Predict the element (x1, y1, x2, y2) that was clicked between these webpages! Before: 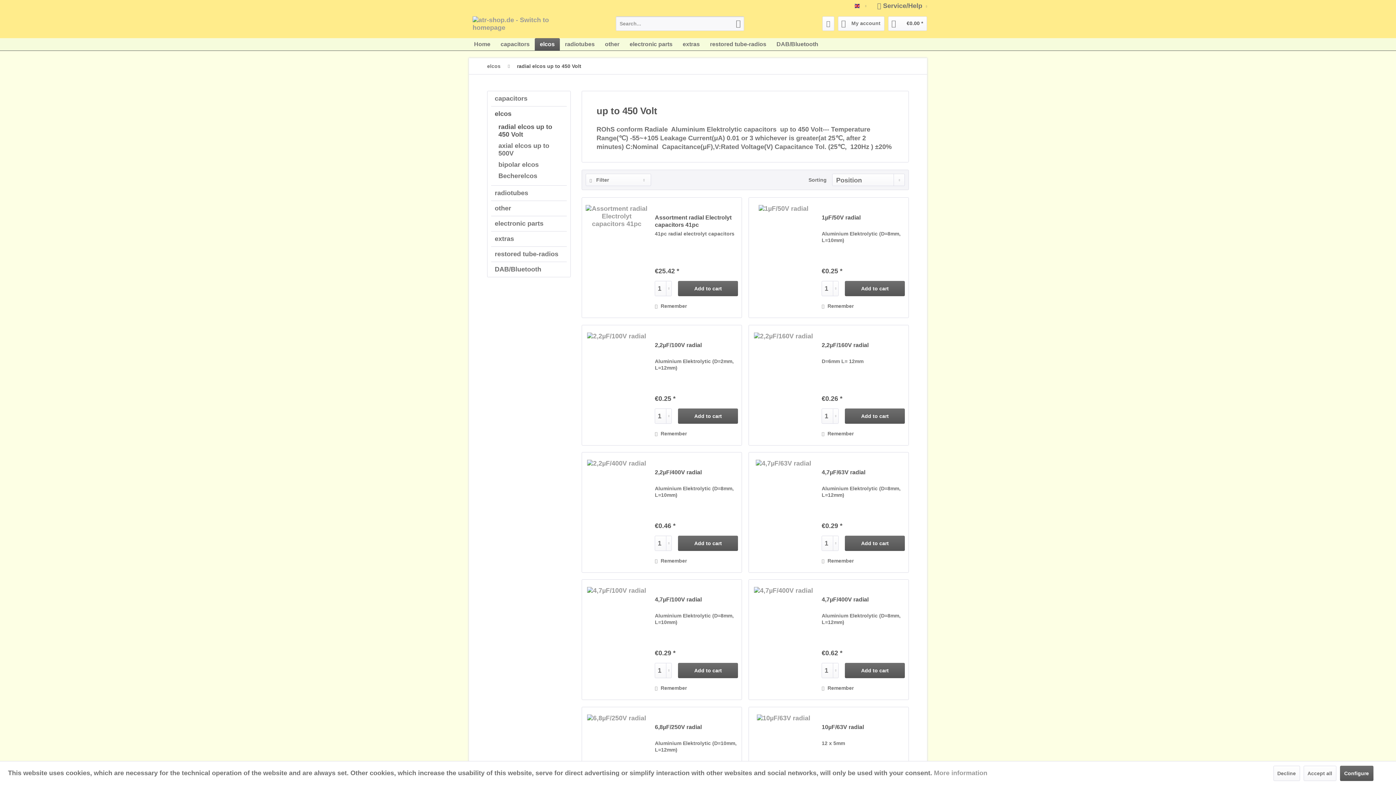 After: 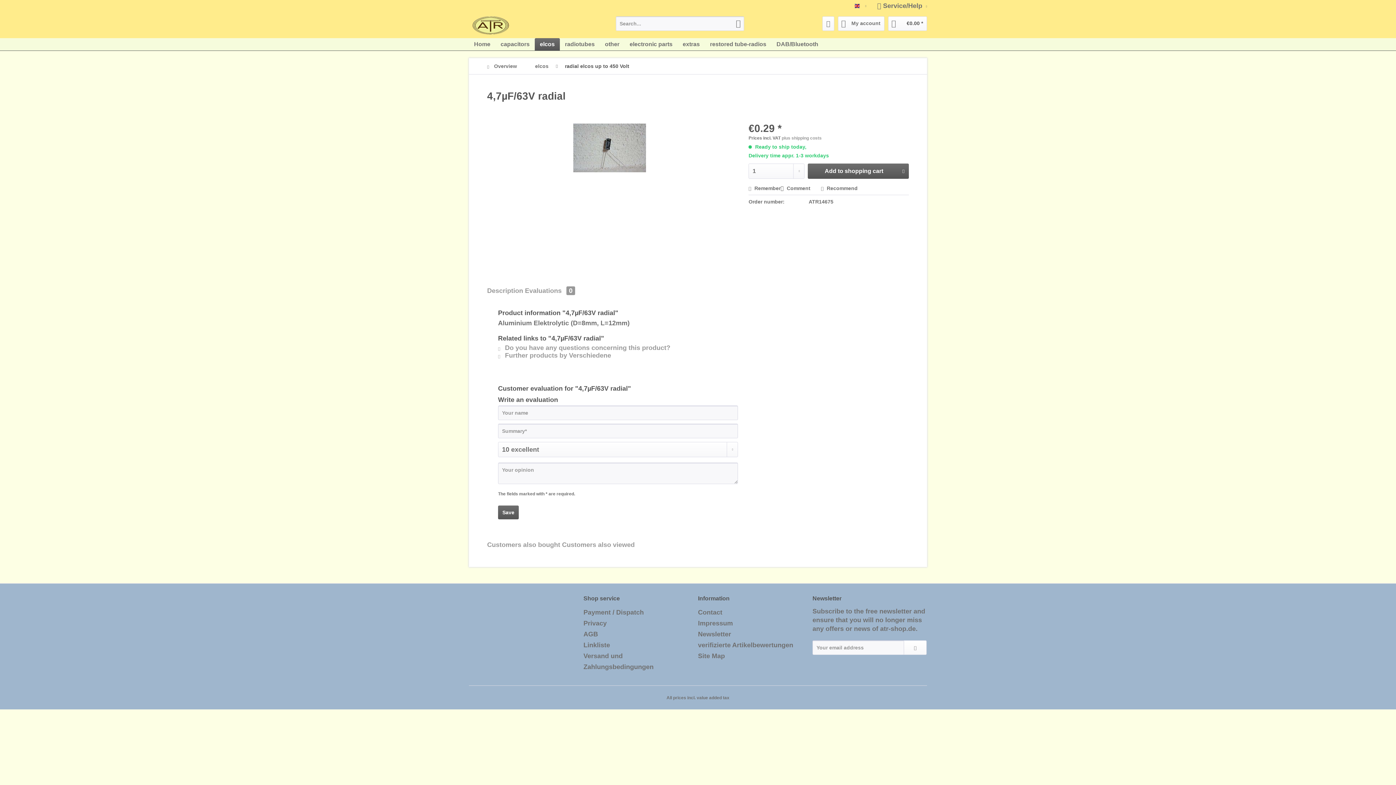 Action: label: 4,7µF/63V radial bbox: (821, 469, 905, 483)